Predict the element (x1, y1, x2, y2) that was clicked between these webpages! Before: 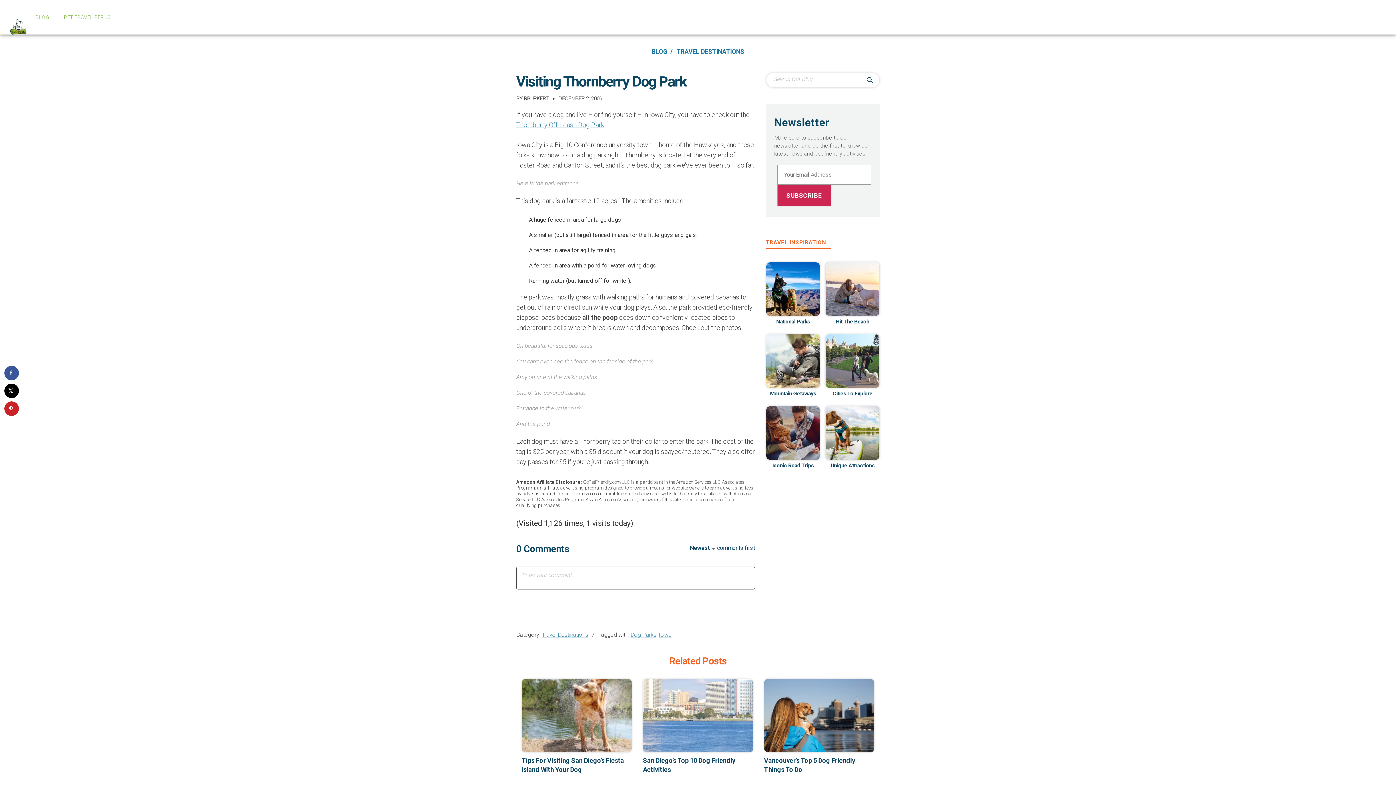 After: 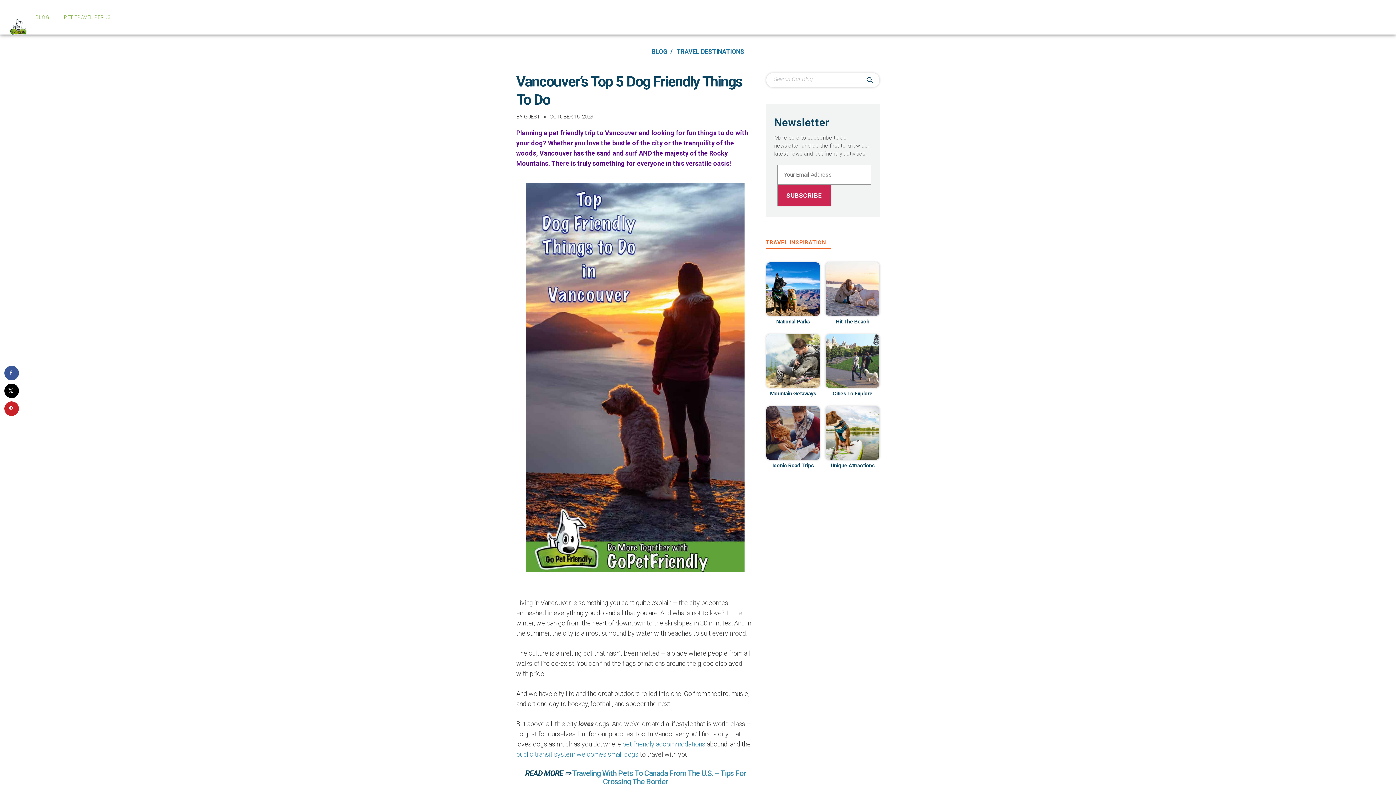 Action: bbox: (764, 627, 874, 700)